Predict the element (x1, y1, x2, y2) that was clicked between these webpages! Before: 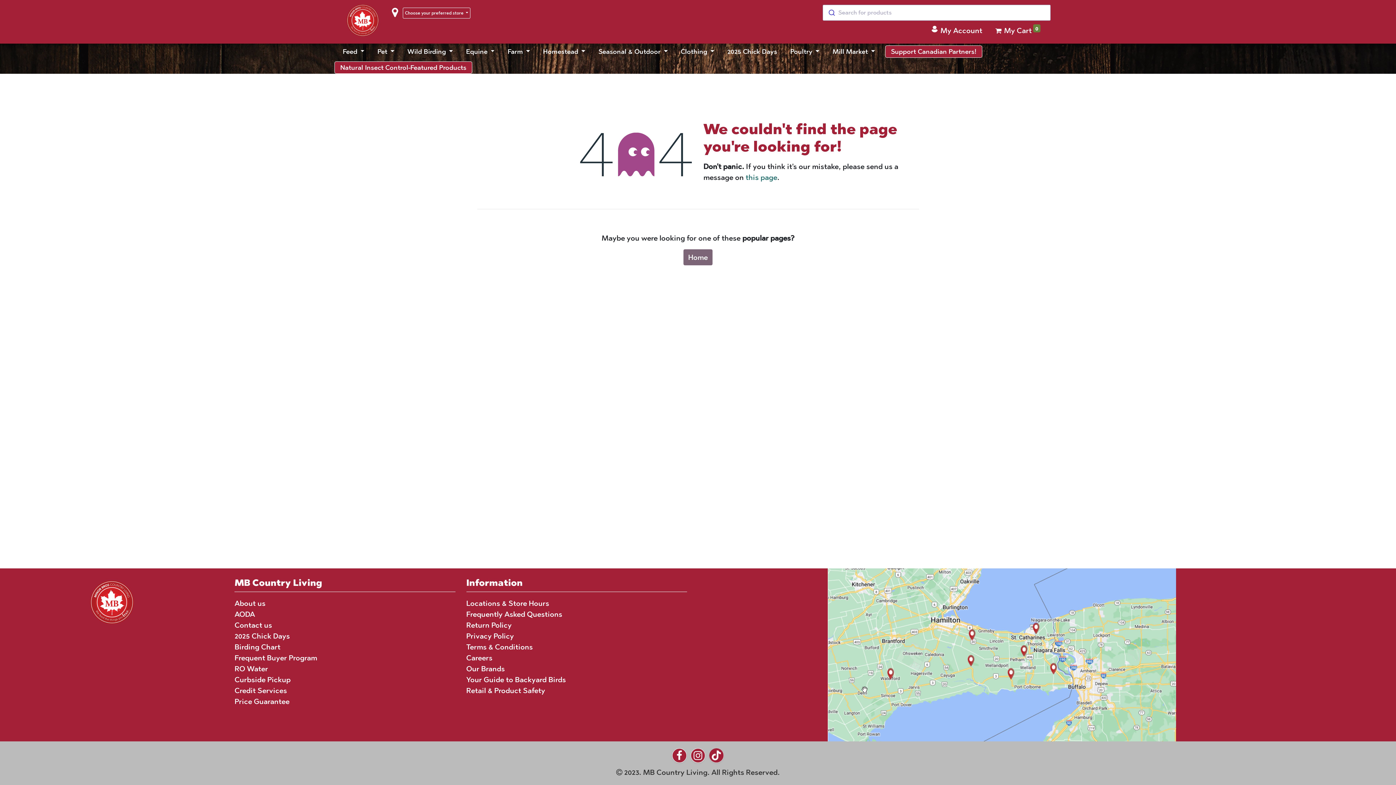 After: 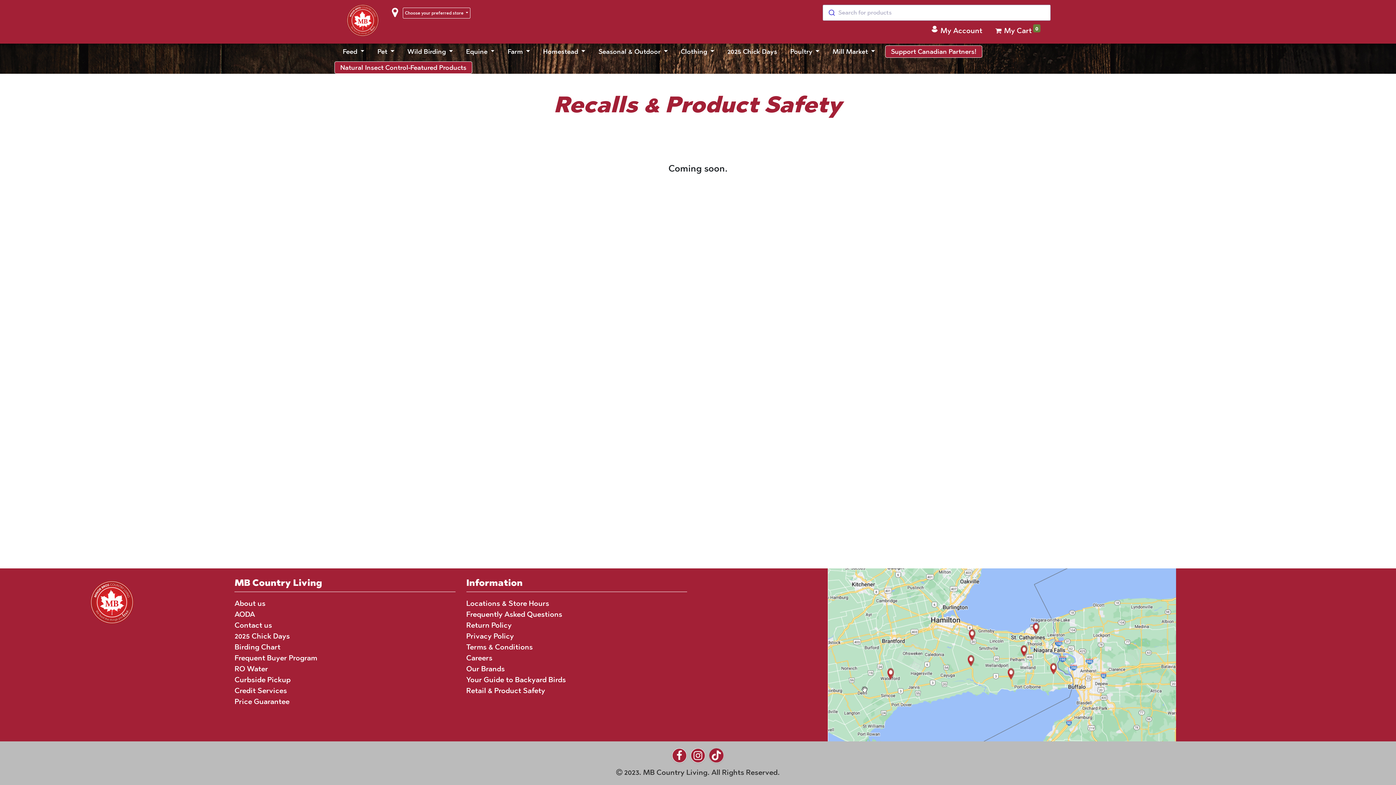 Action: label: Retail & Product Safety bbox: (466, 686, 545, 695)